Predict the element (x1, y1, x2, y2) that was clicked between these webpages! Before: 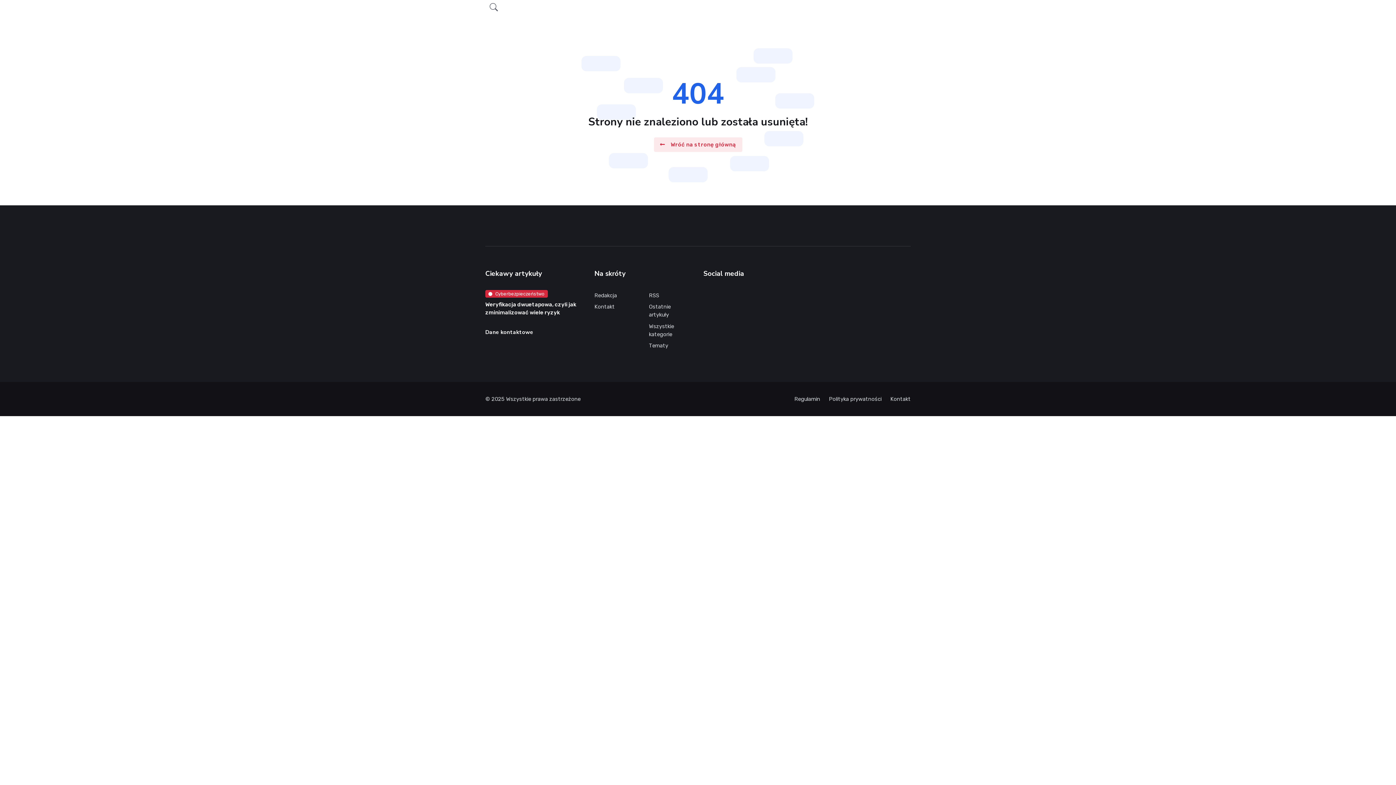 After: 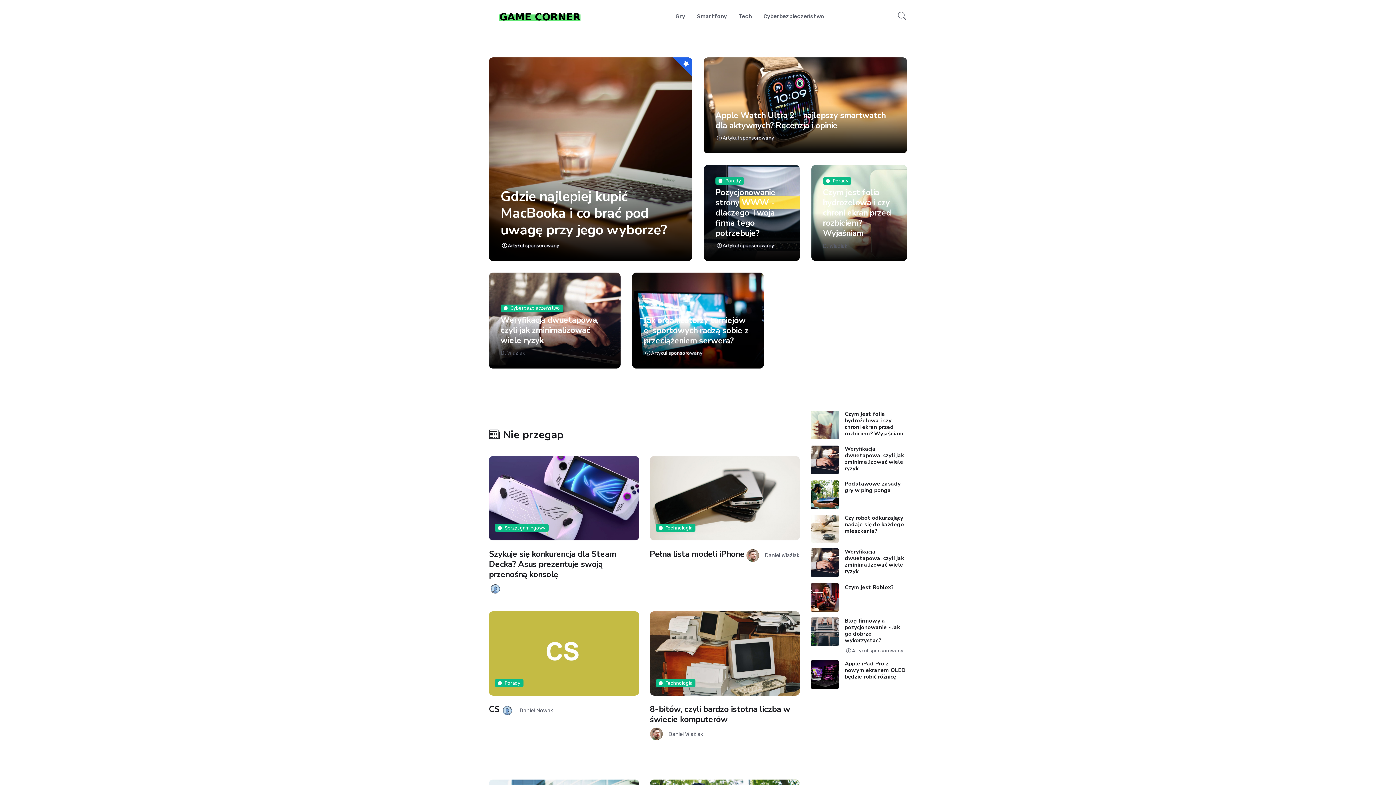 Action: bbox: (654, 137, 742, 152) label: Wróć na stronę główną